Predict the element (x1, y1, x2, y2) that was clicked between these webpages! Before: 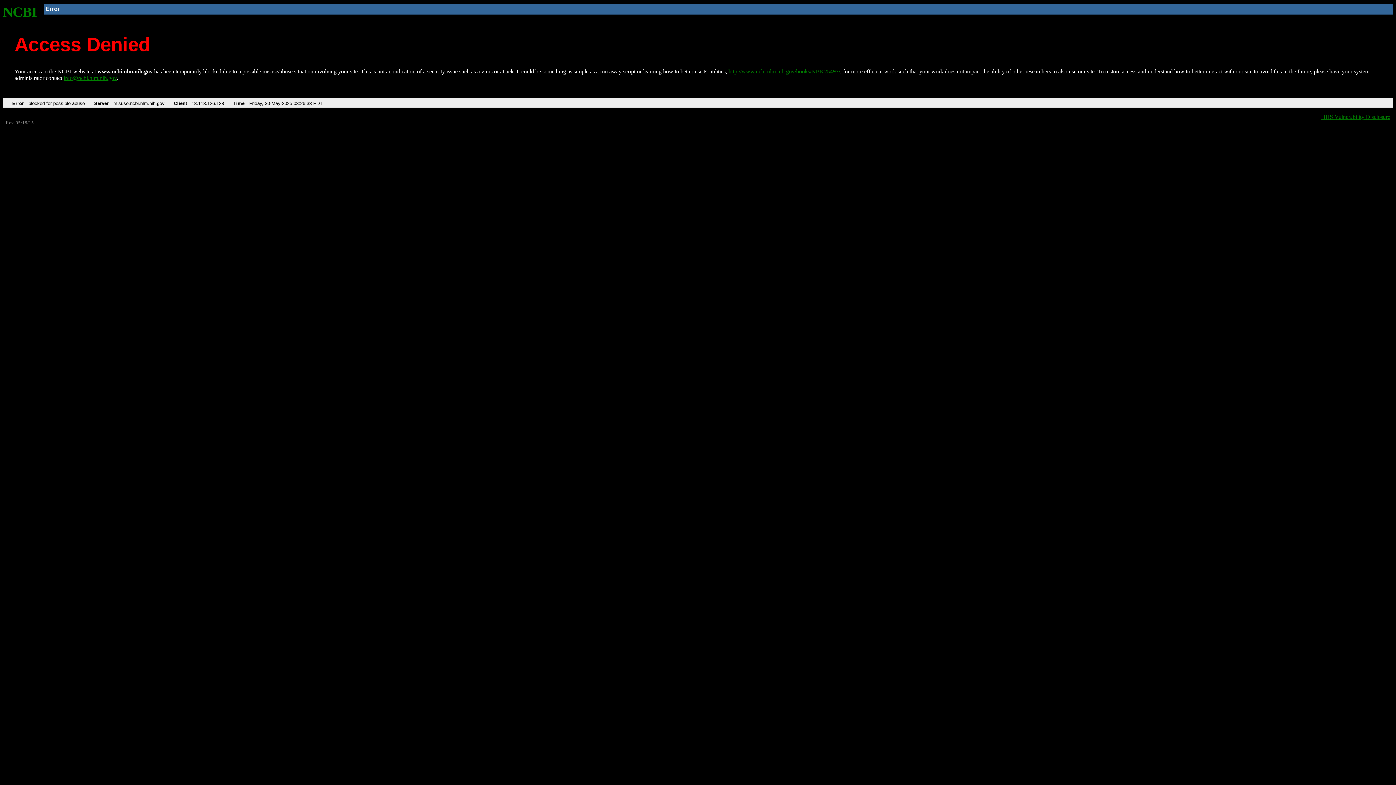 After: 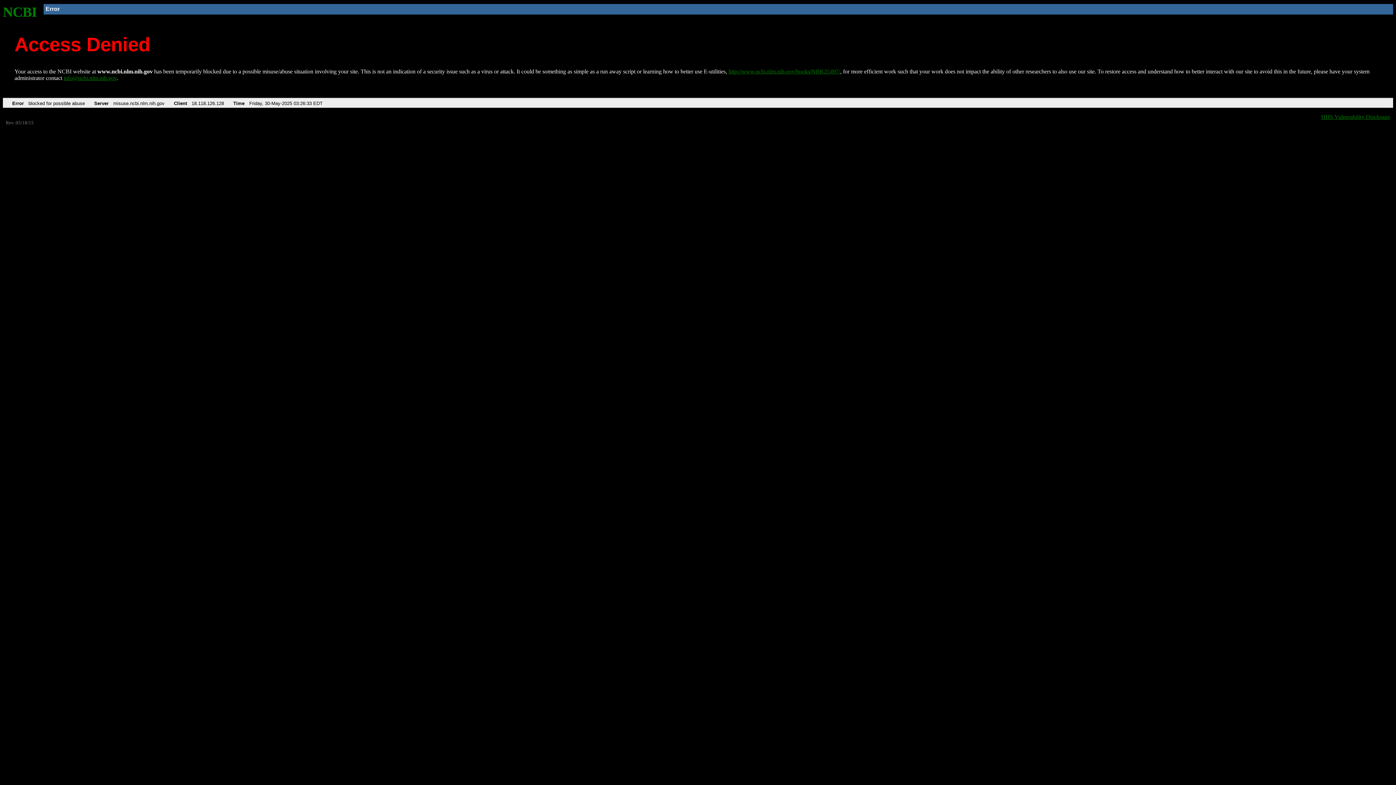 Action: label: info@ncbi.nlm.nih.gov bbox: (63, 75, 116, 81)